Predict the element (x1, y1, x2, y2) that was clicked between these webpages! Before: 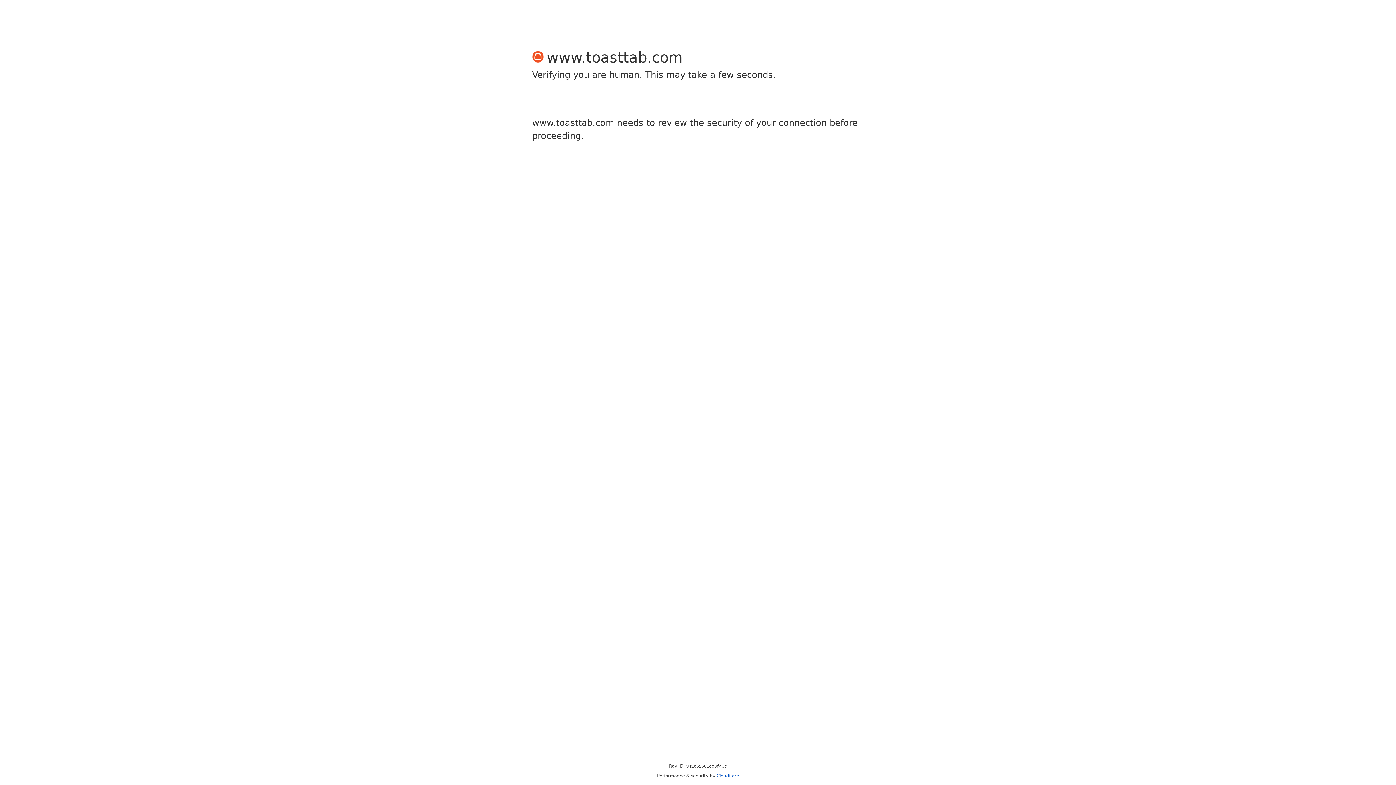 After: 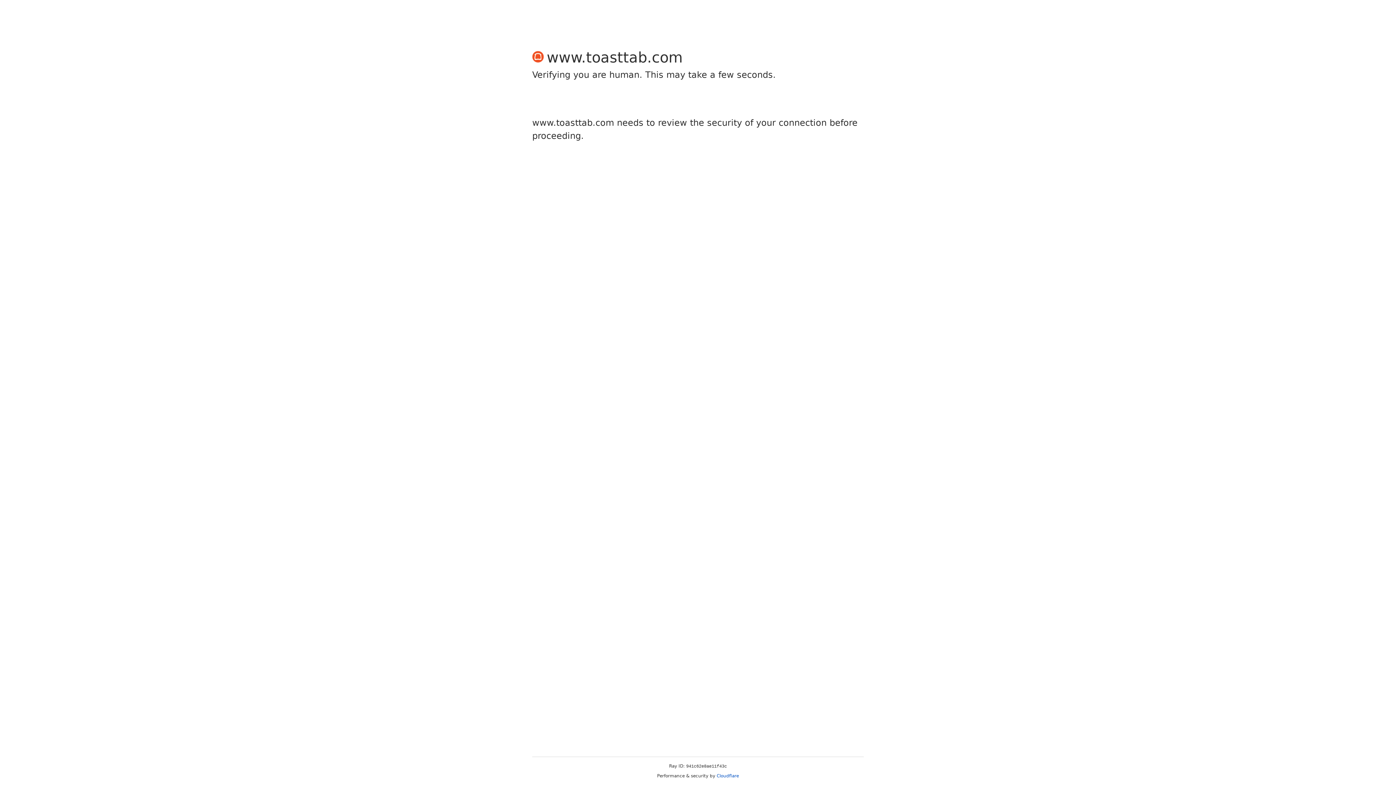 Action: label: Cloudflare bbox: (716, 773, 739, 778)